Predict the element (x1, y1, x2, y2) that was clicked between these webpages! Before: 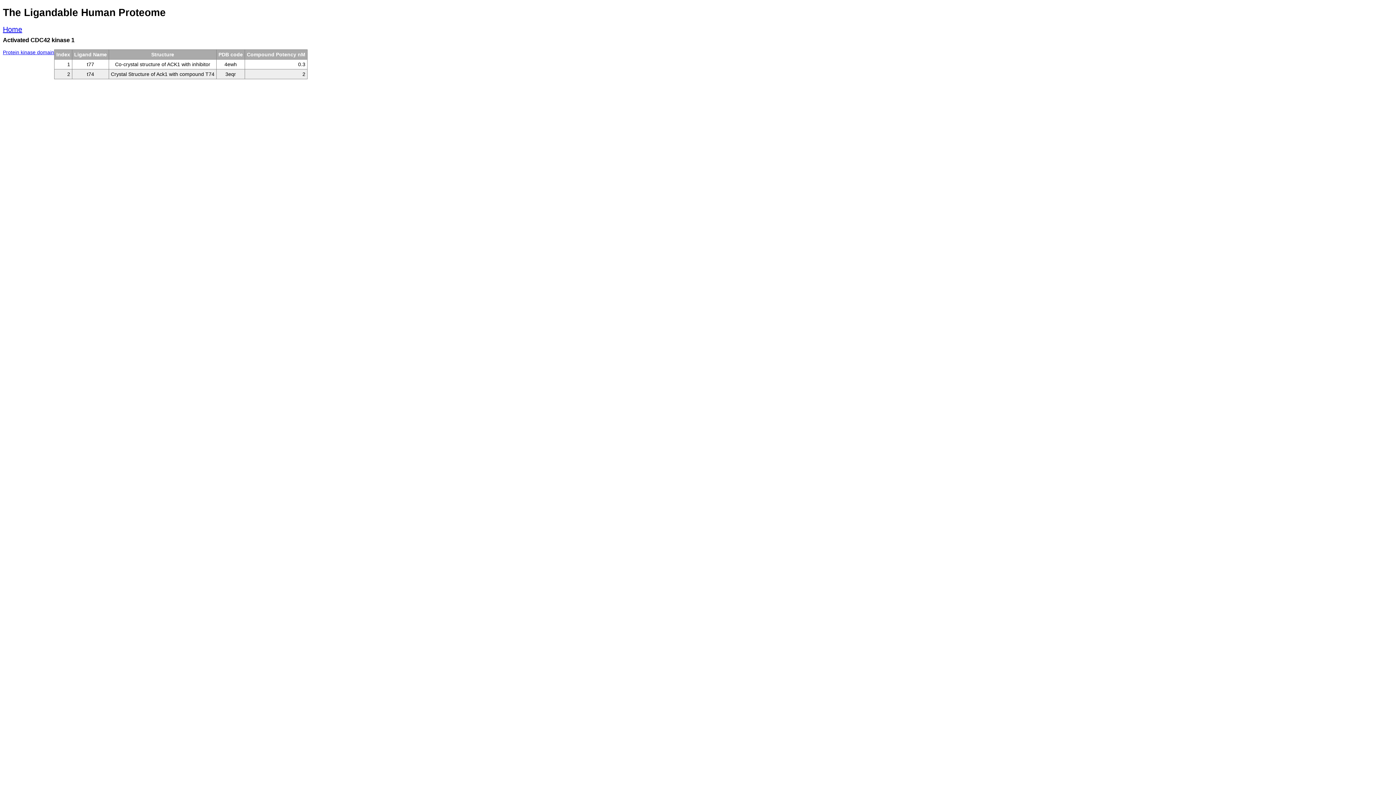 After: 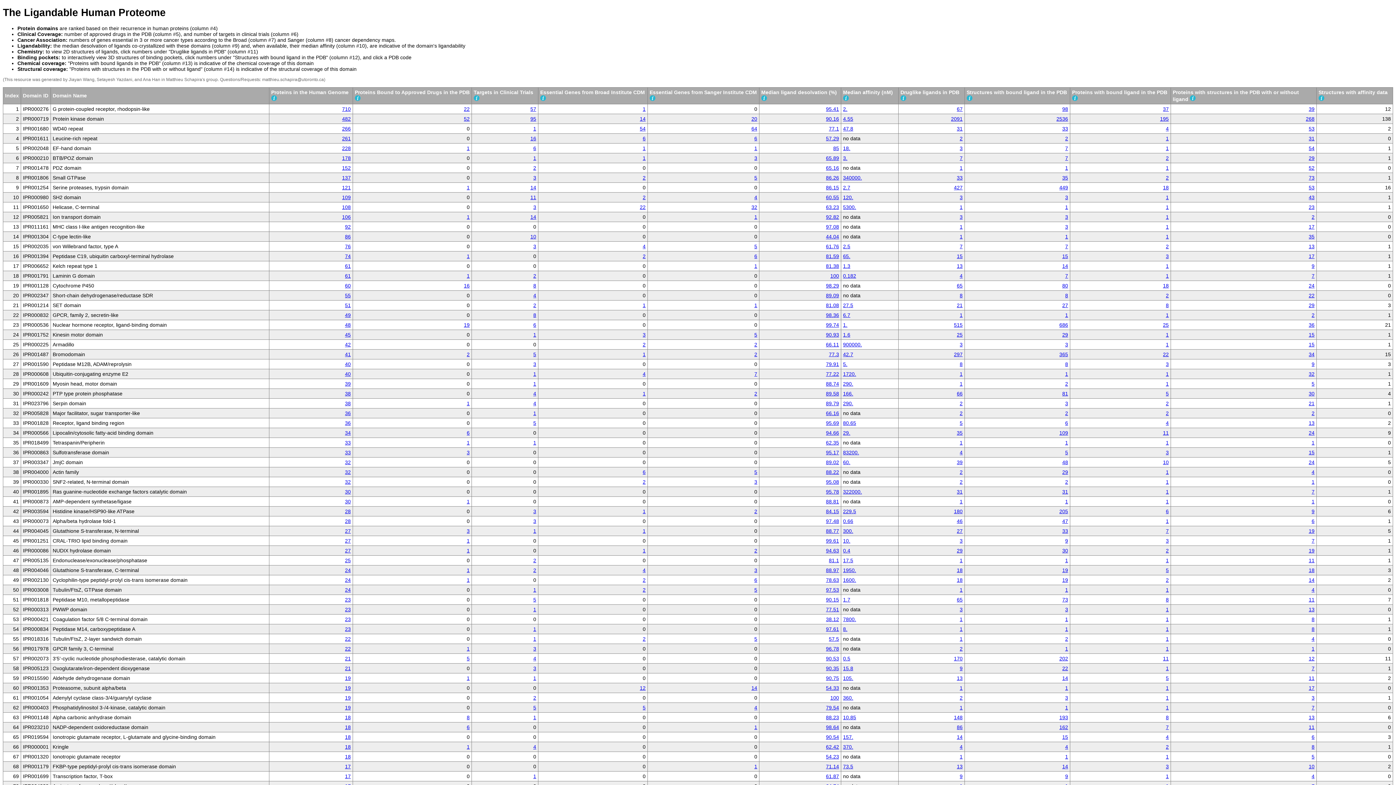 Action: bbox: (2, 25, 22, 33) label: Home